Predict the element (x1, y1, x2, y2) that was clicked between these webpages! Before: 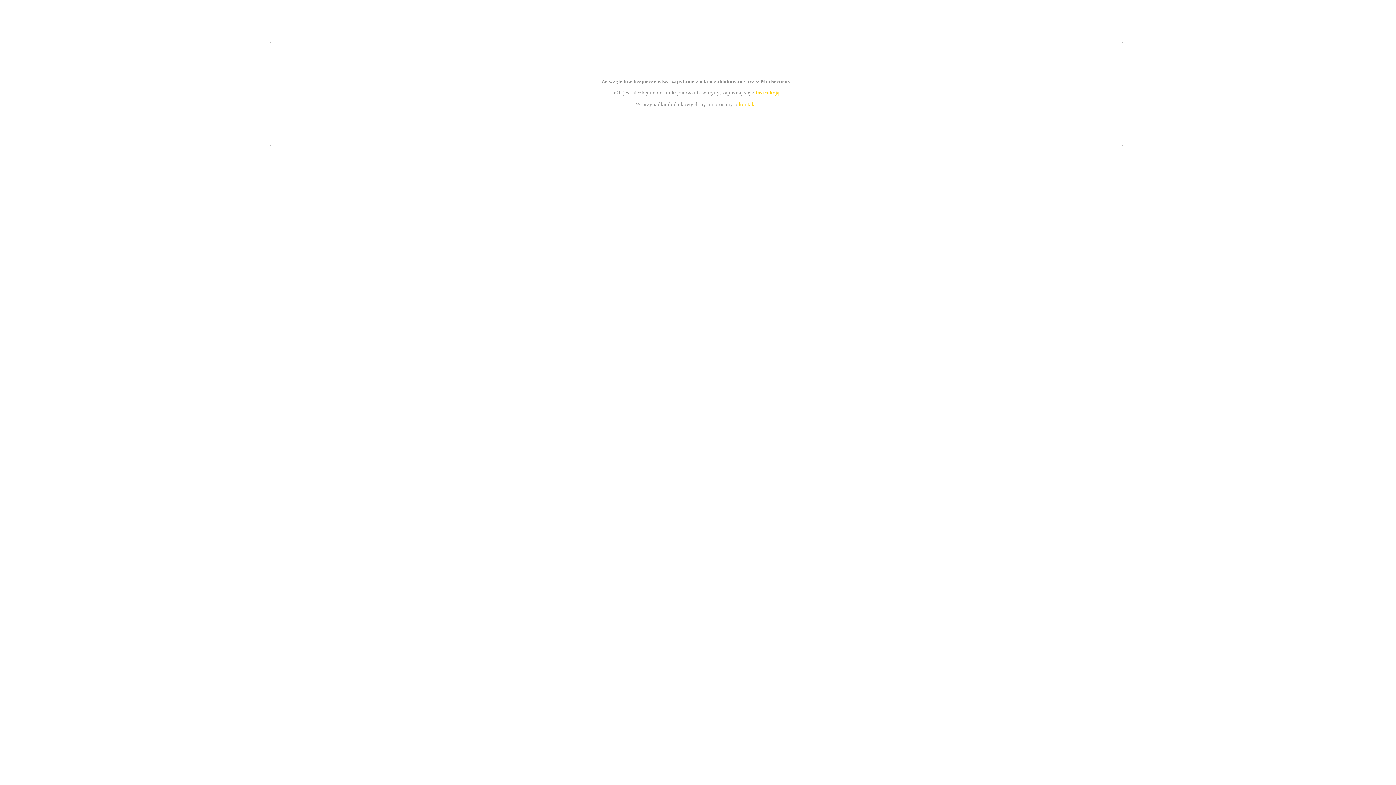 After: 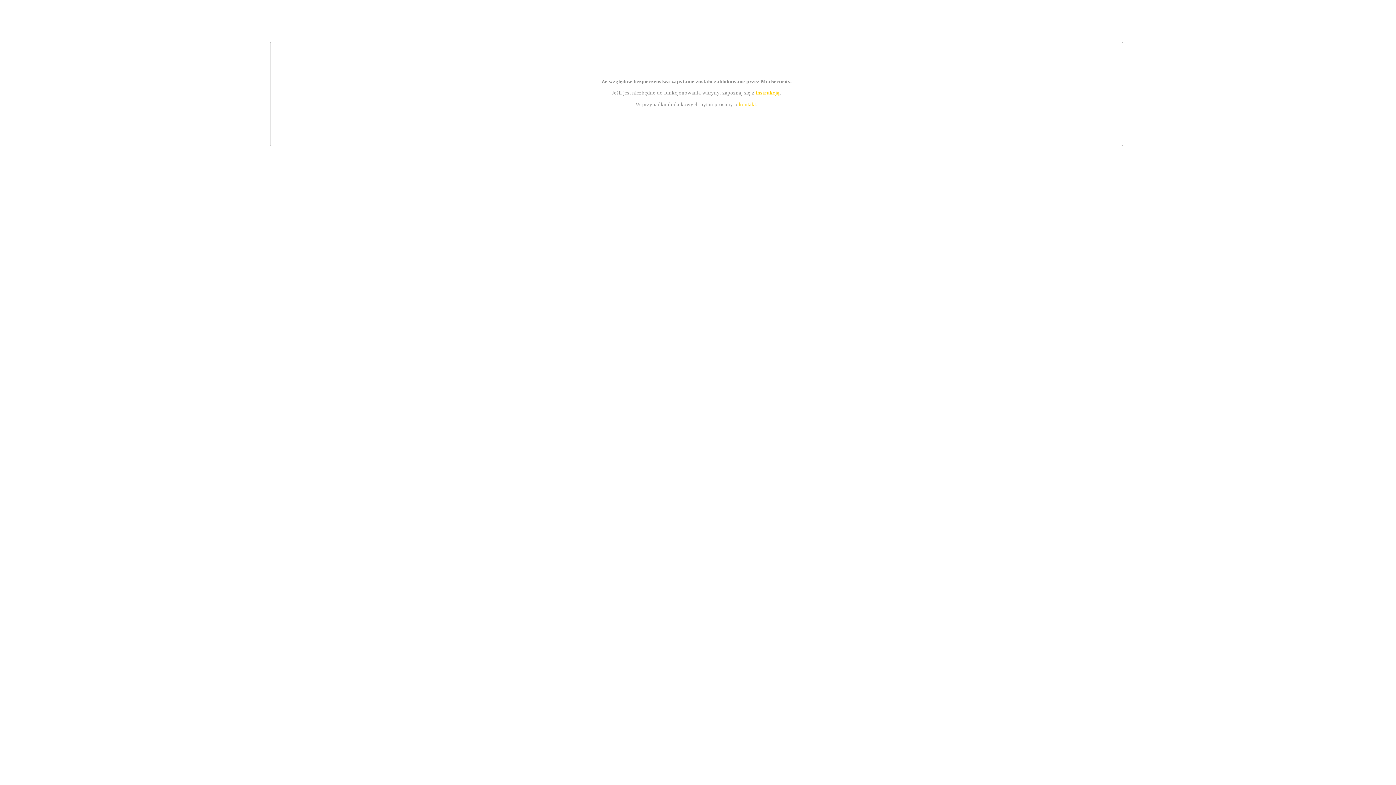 Action: bbox: (755, 89, 779, 95) label: instrukcją